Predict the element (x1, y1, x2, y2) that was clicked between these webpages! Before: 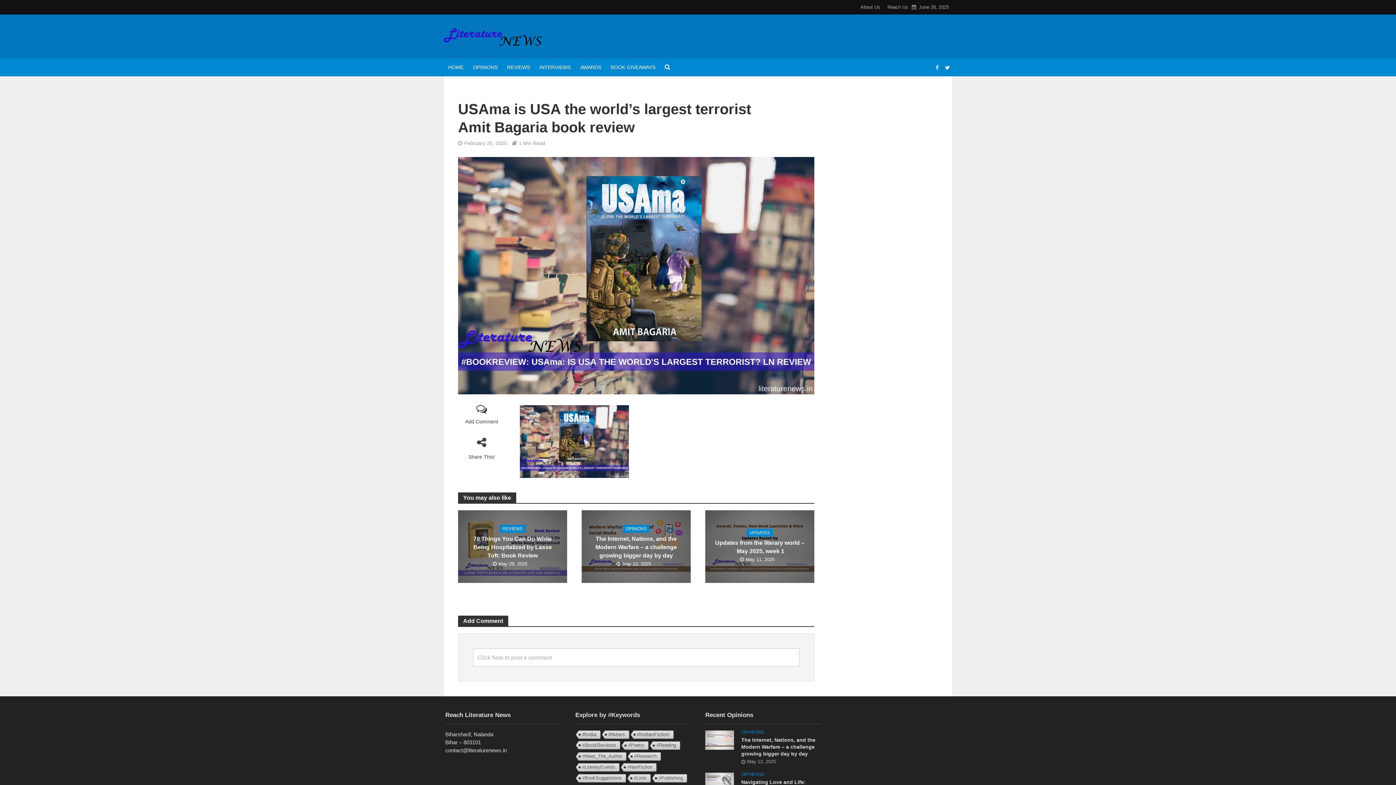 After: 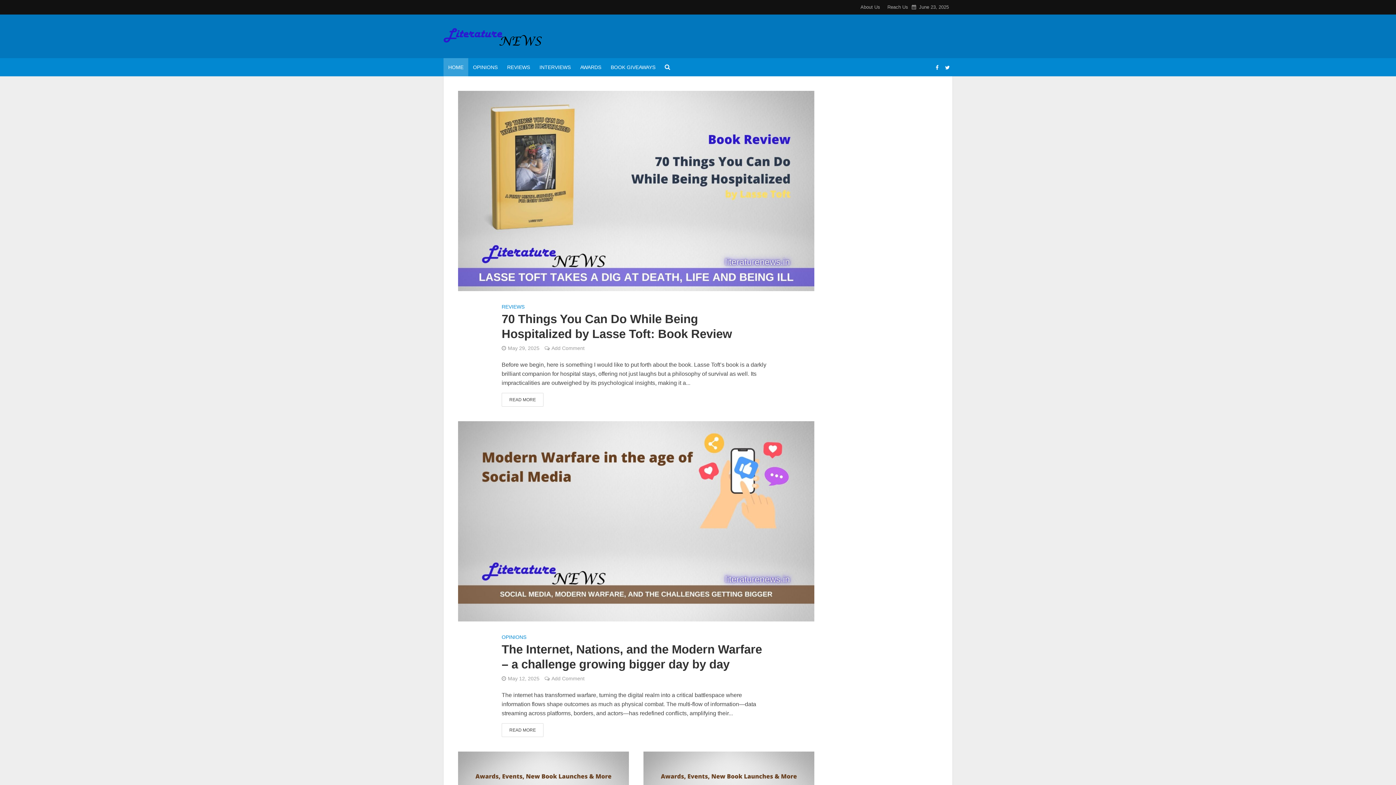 Action: bbox: (443, 58, 468, 76) label: HOME